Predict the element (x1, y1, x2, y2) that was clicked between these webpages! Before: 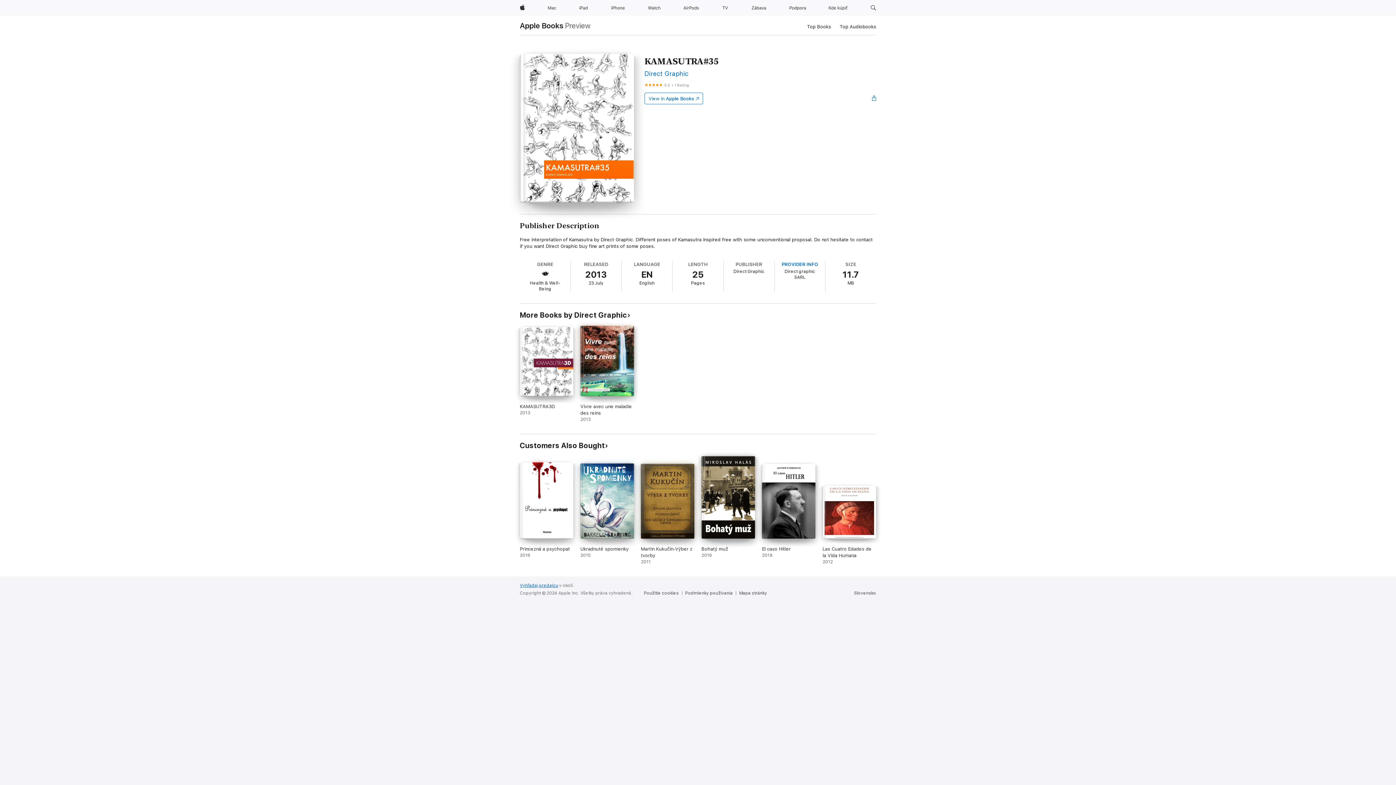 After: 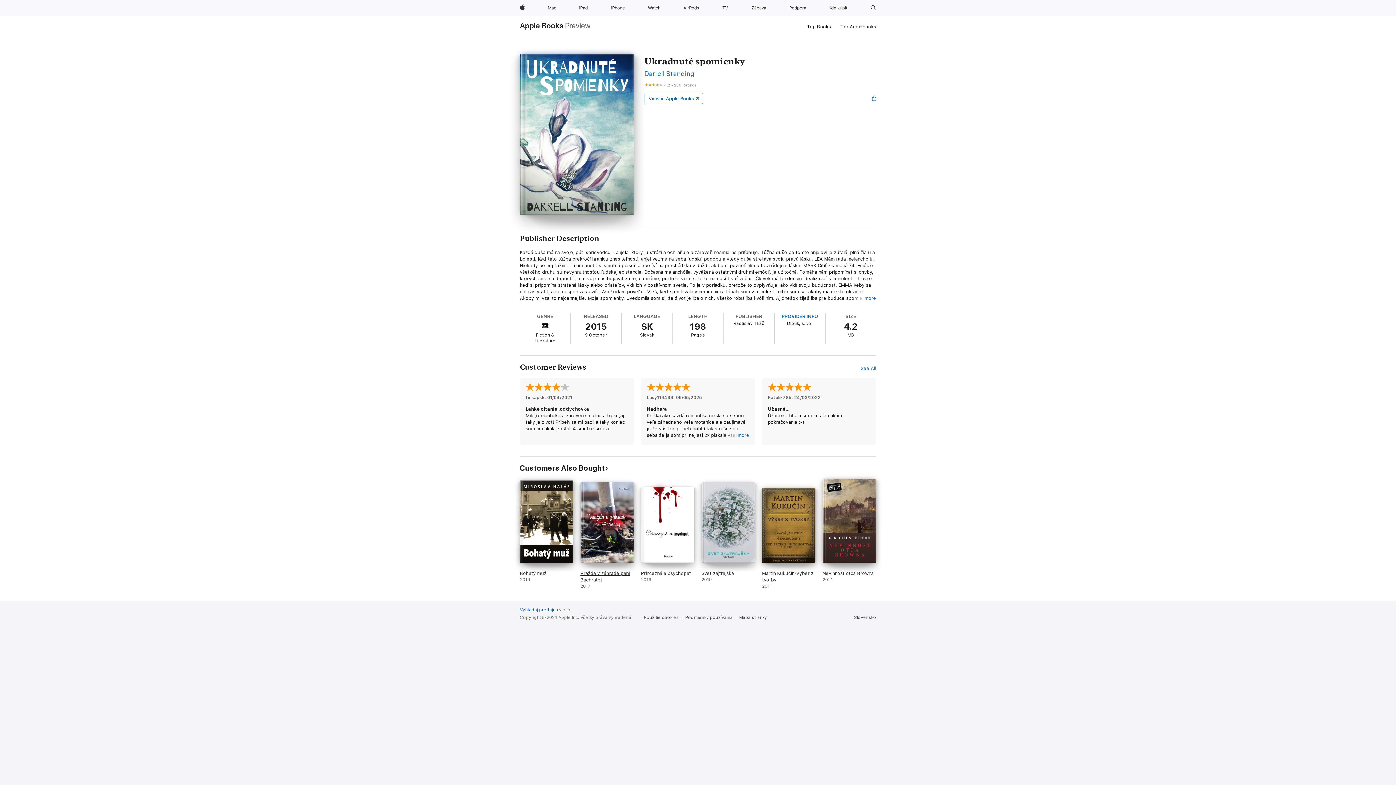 Action: label: Ukradnuté spomienky. 2015. bbox: (580, 463, 634, 565)